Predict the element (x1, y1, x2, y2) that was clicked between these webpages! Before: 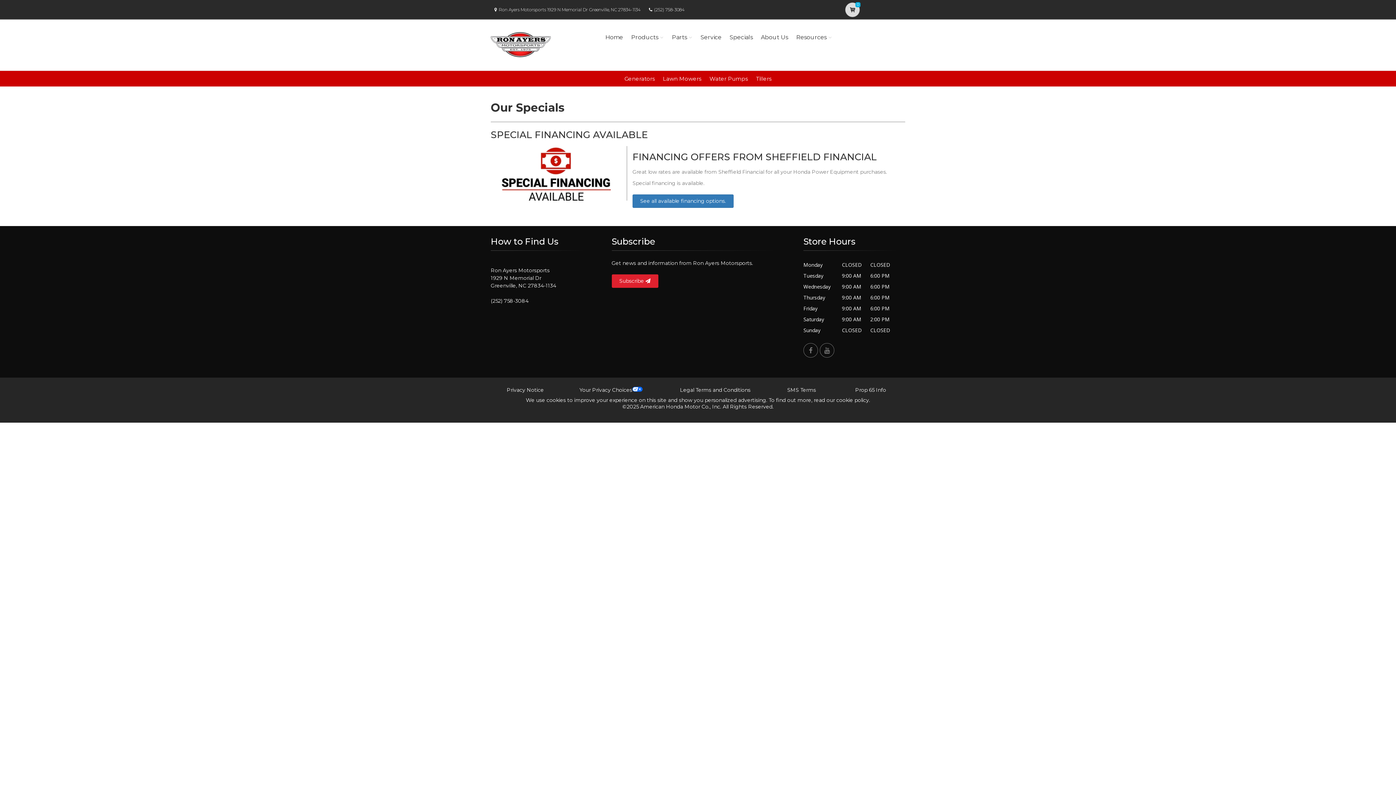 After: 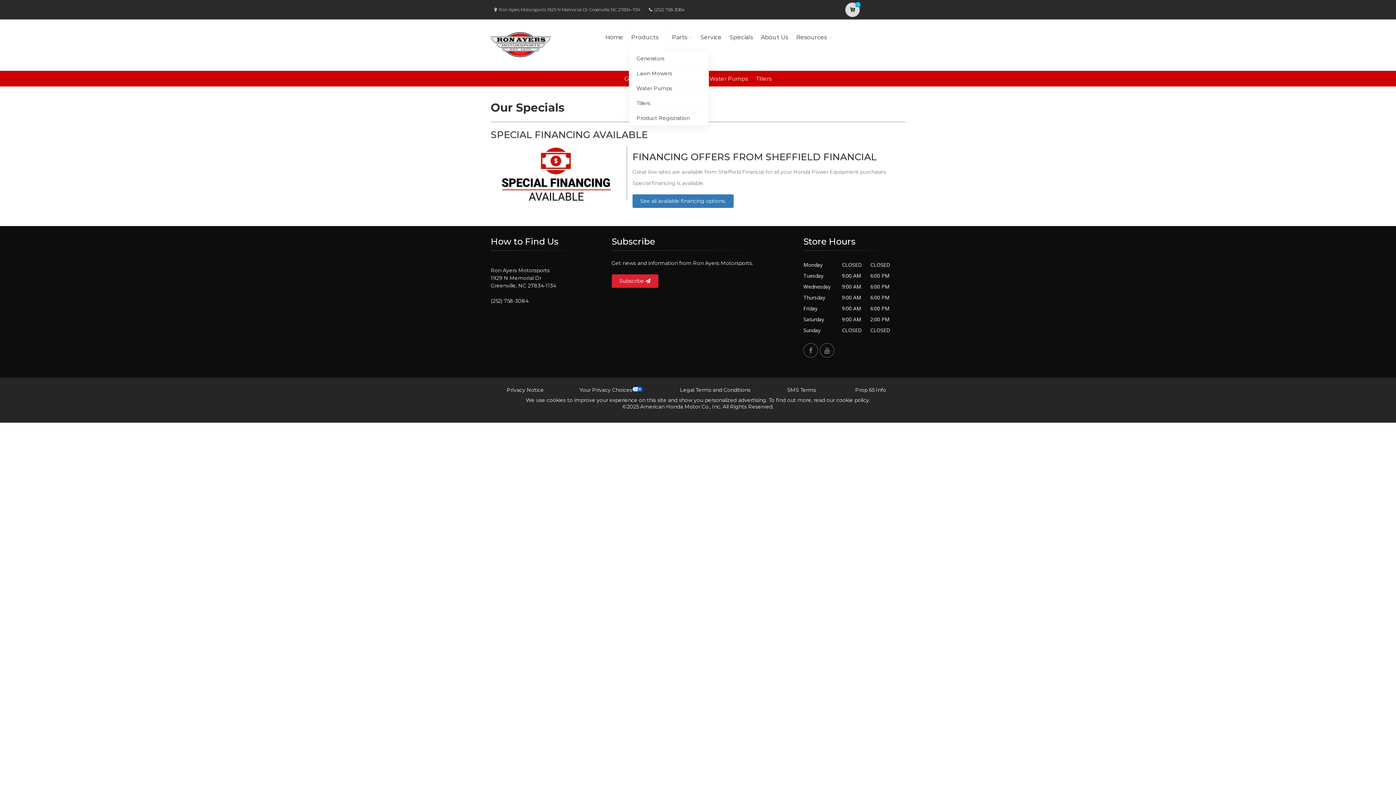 Action: label: Products bbox: (629, 23, 666, 51)